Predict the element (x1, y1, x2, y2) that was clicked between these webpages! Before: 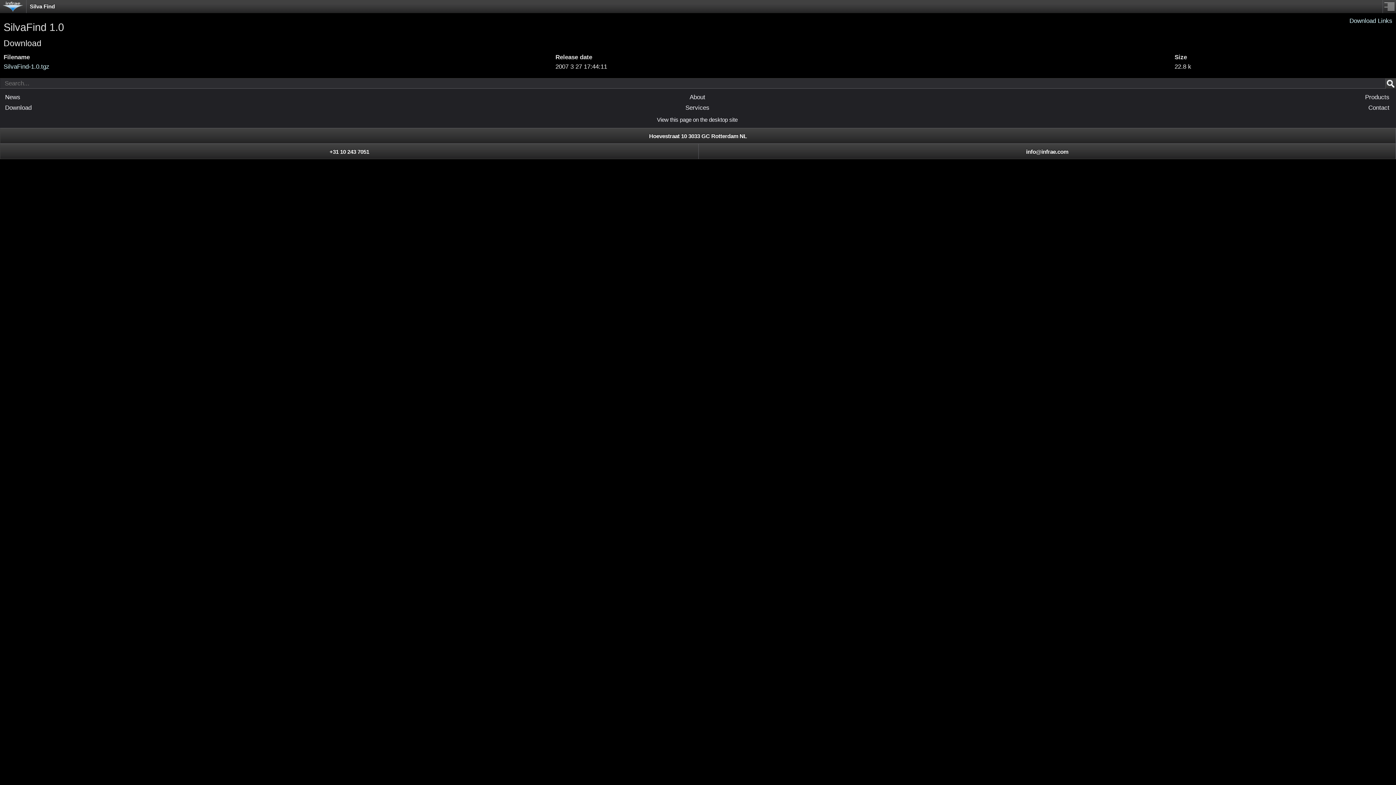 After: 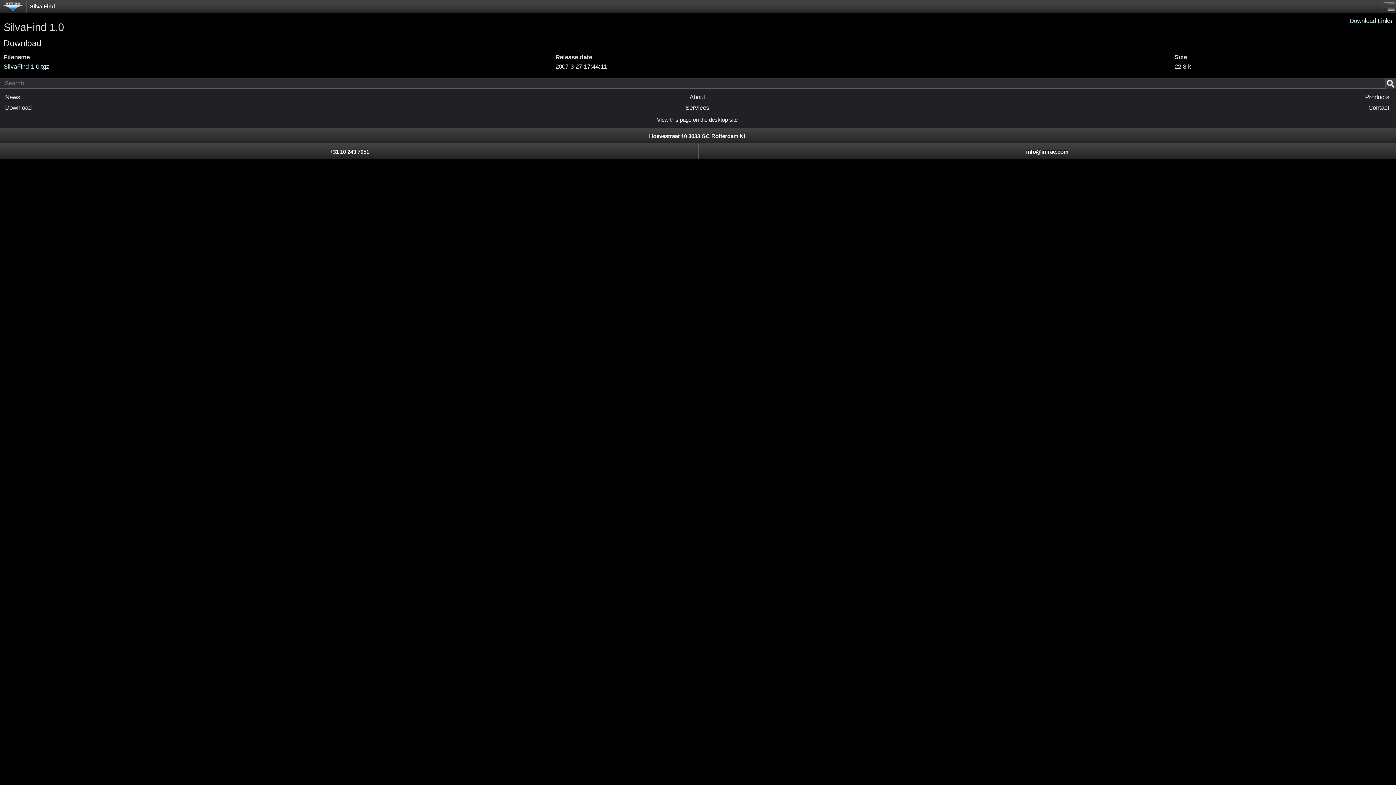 Action: bbox: (3, 63, 49, 70) label: SilvaFind-1.0.tgz